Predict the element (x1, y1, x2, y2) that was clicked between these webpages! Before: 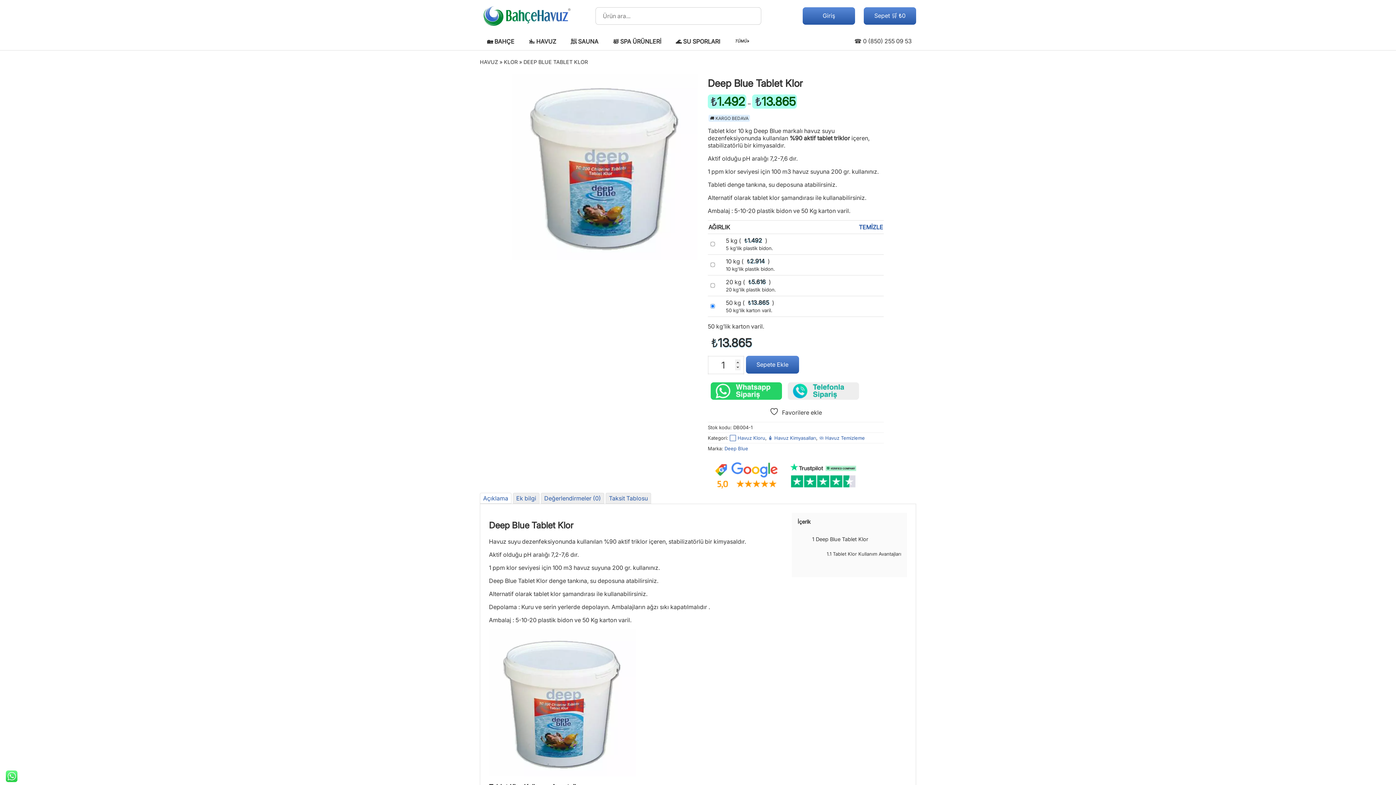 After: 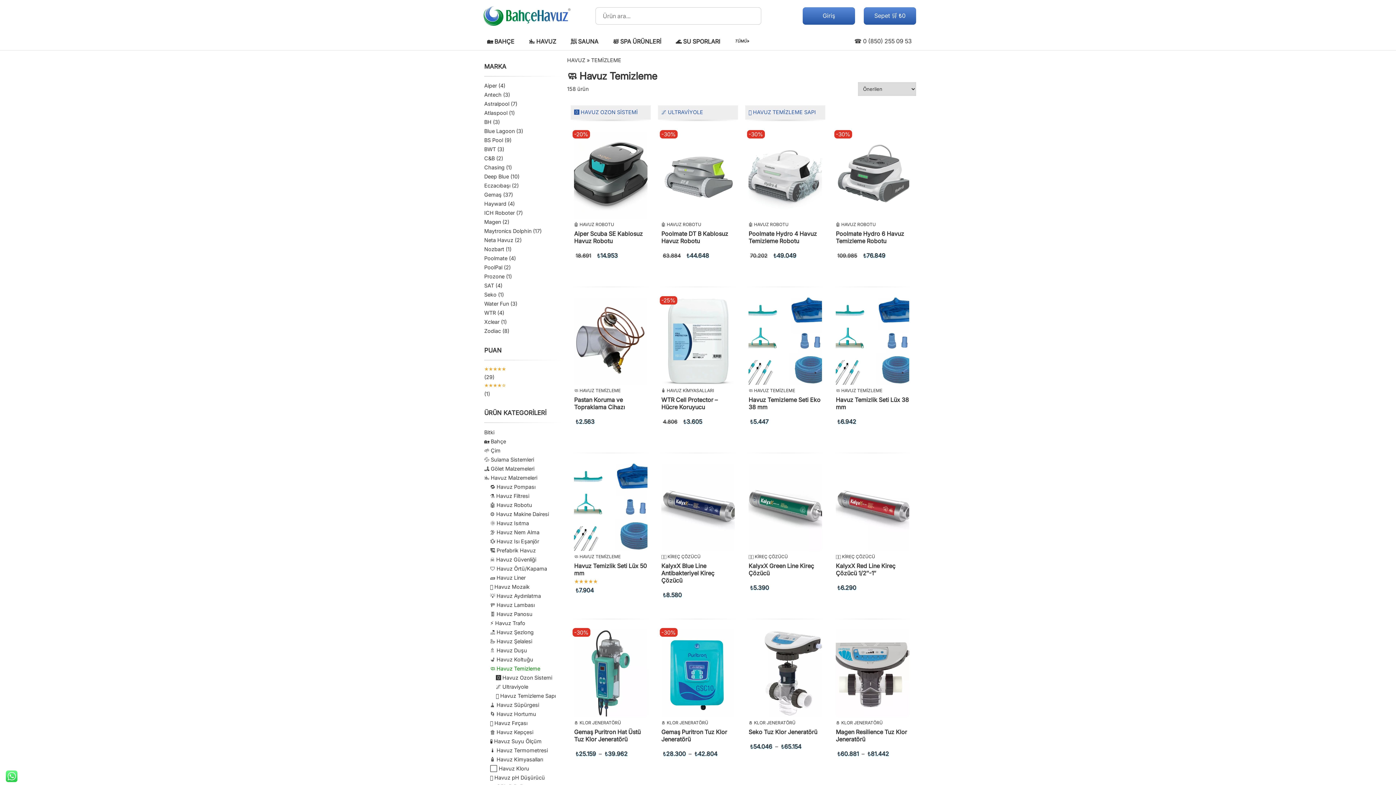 Action: label: 🧼 Havuz Temizleme bbox: (819, 435, 865, 440)